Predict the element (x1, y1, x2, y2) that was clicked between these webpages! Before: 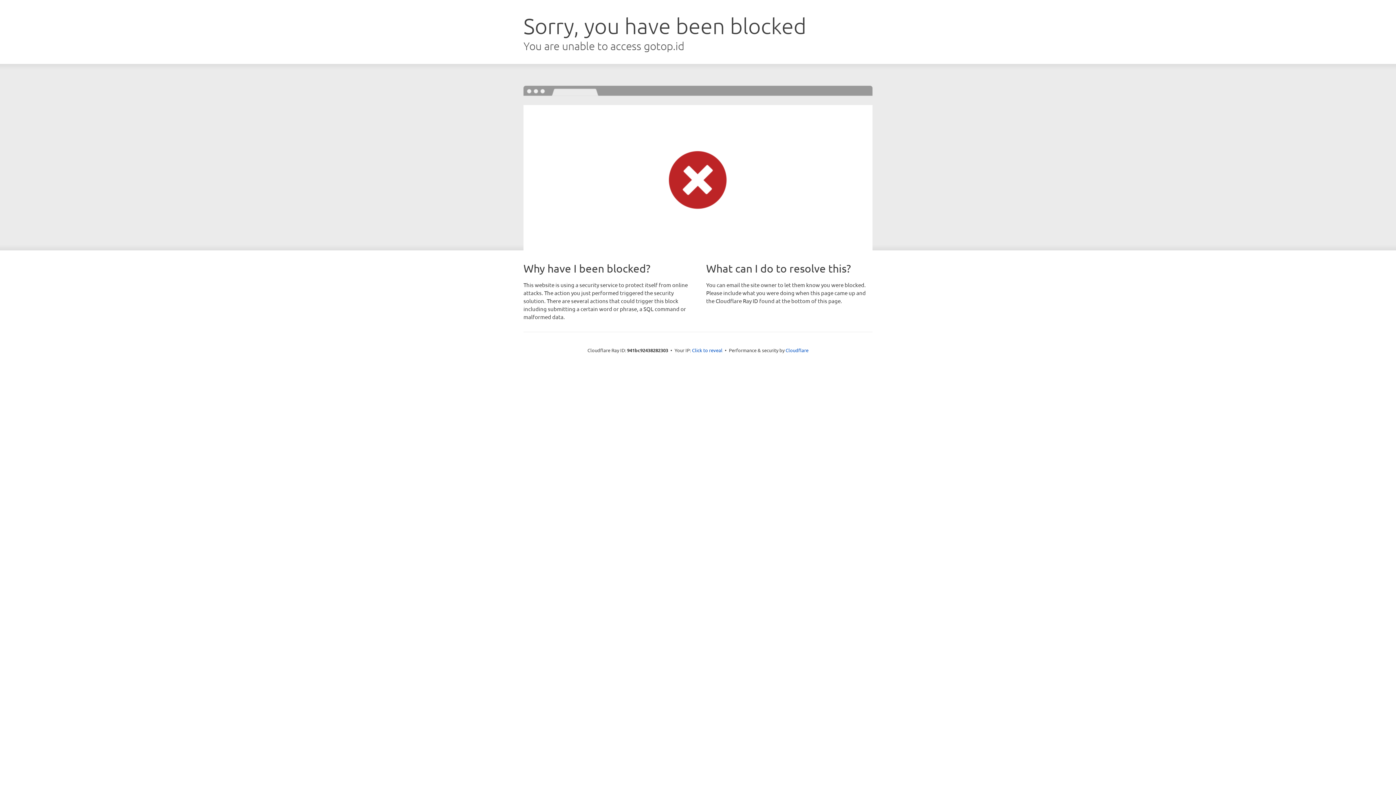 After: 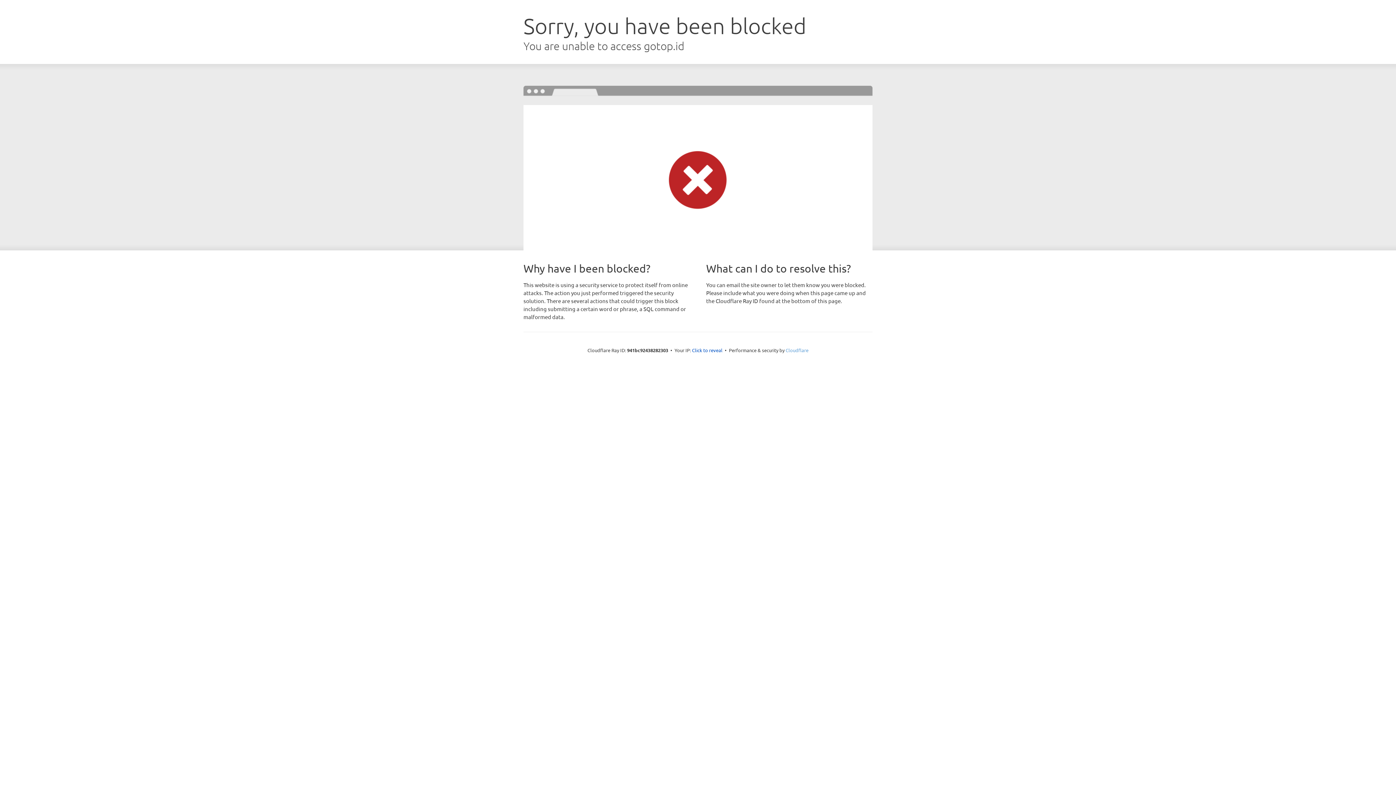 Action: bbox: (785, 347, 808, 353) label: Cloudflare